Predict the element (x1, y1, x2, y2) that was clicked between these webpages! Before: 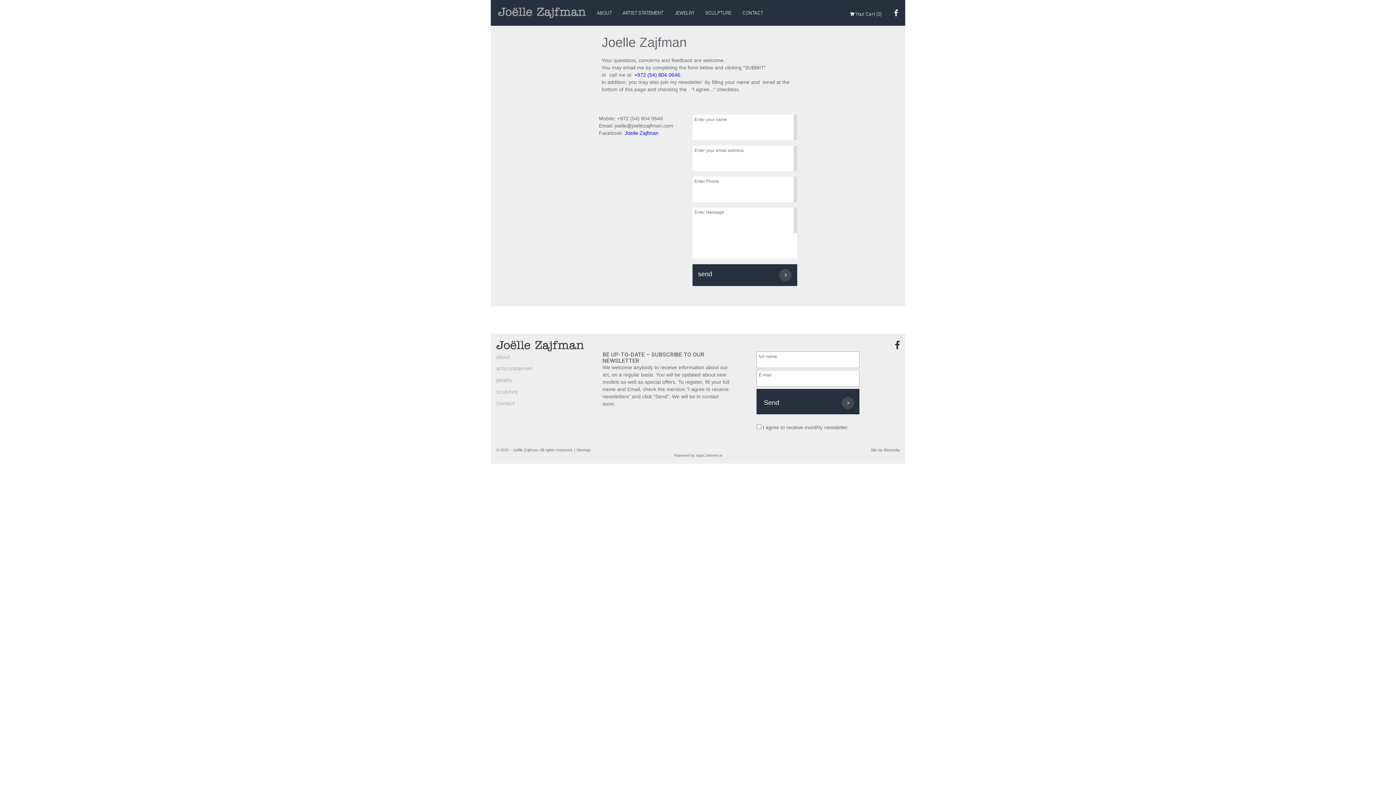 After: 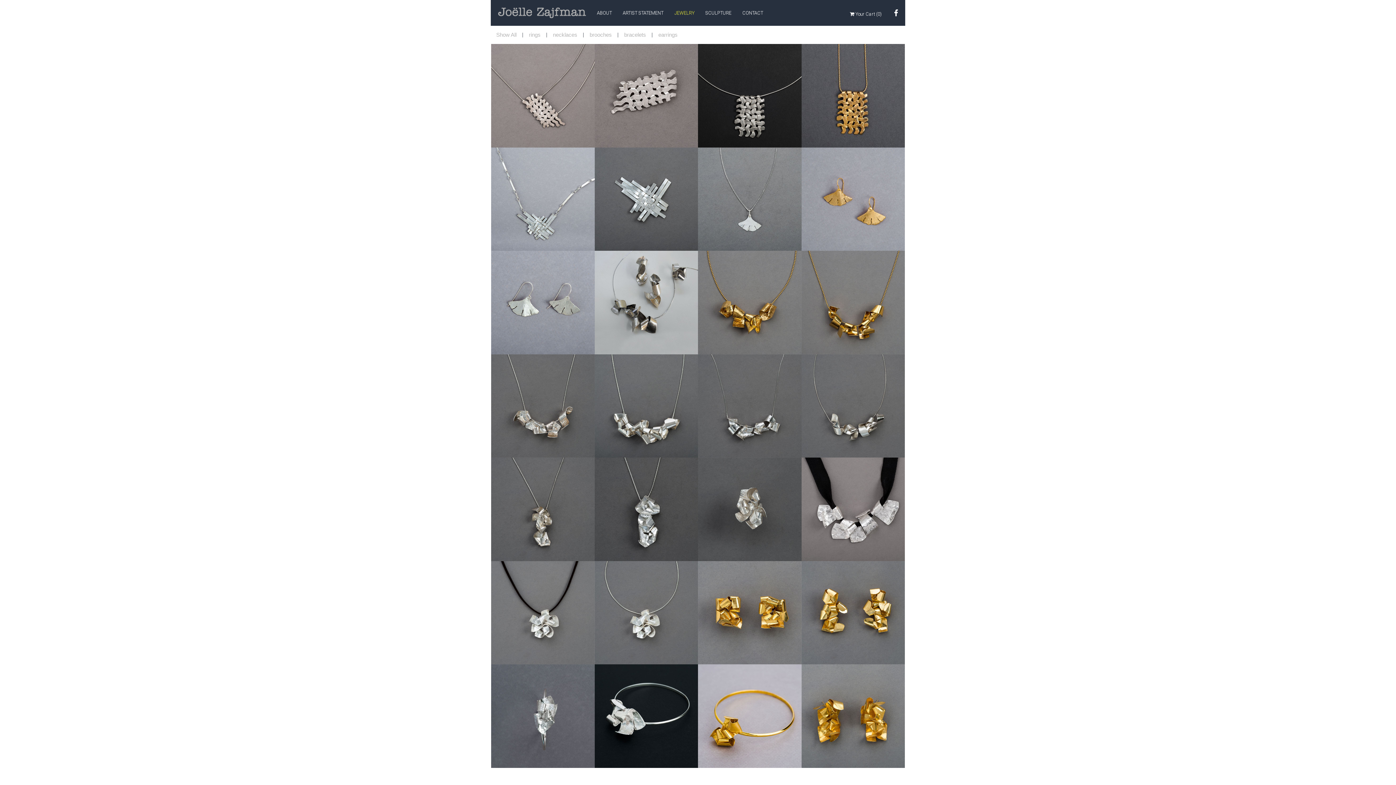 Action: bbox: (496, 374, 591, 385) label: jewelry